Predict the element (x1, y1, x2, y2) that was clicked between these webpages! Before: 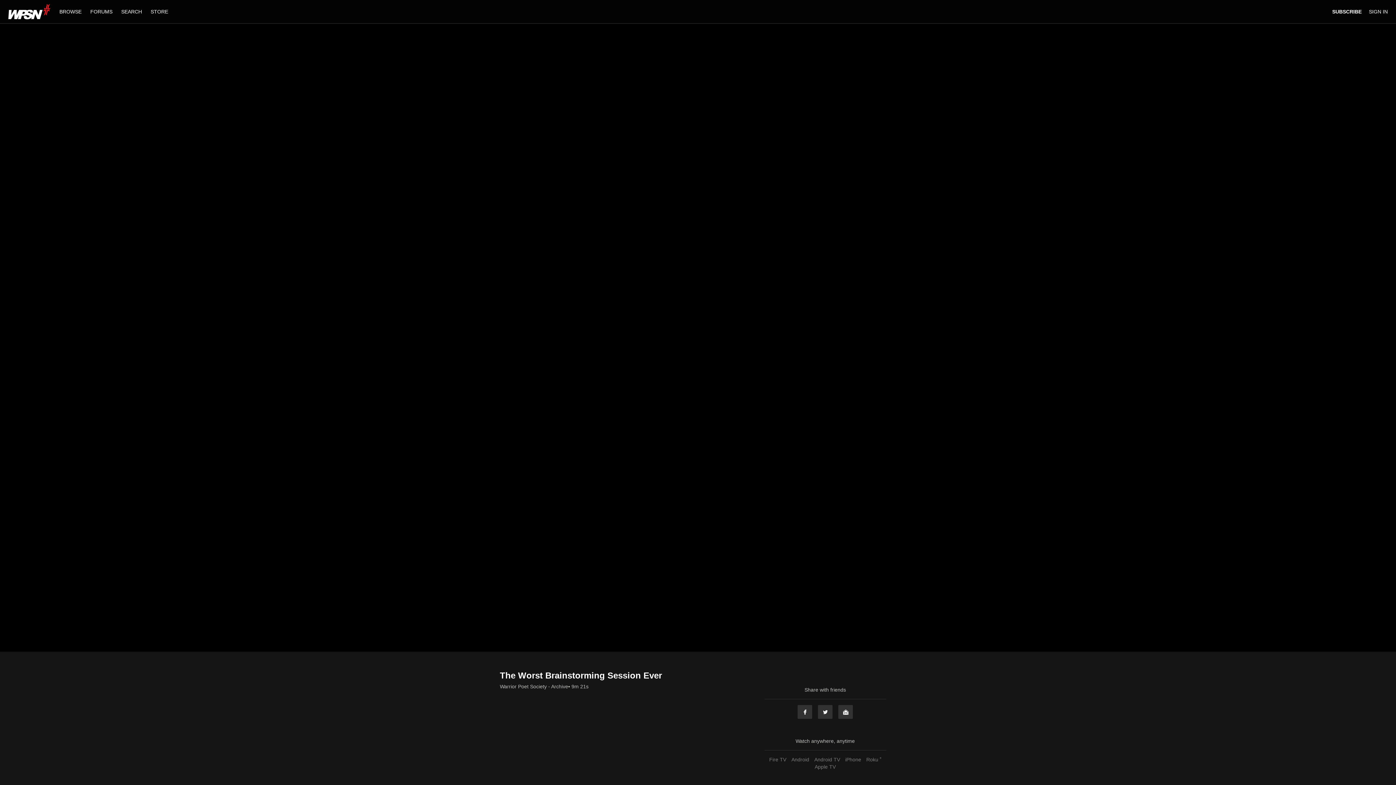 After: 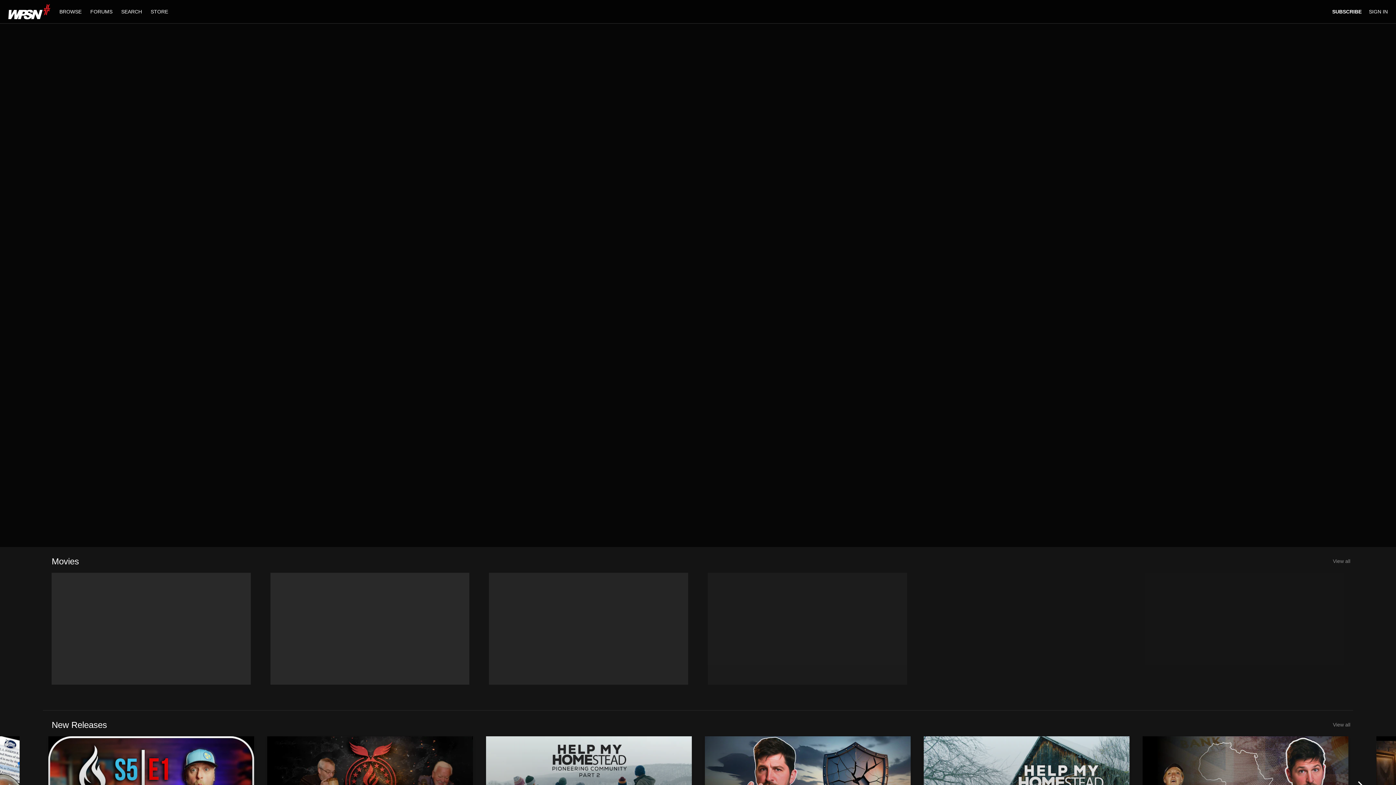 Action: bbox: (55, 8, 86, 14) label: BROWSE 